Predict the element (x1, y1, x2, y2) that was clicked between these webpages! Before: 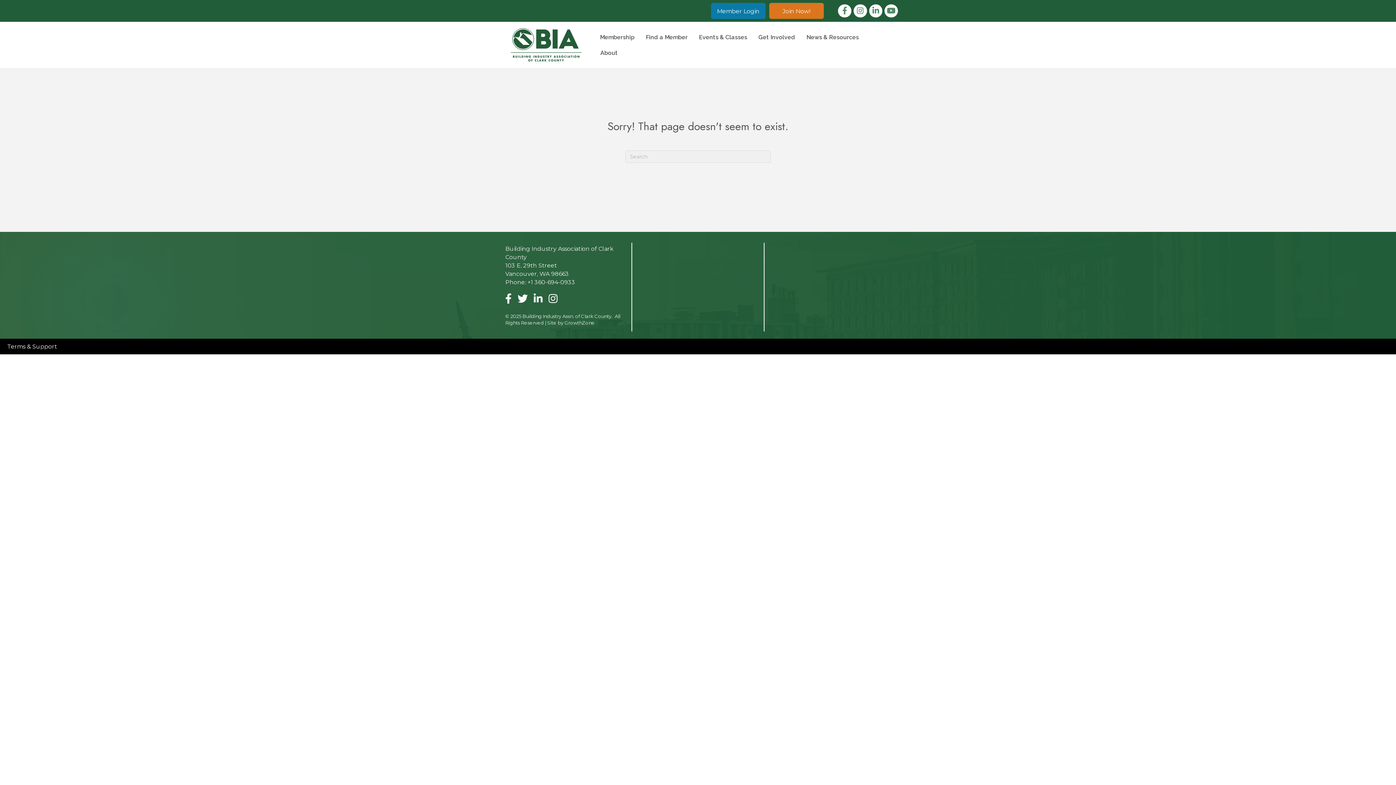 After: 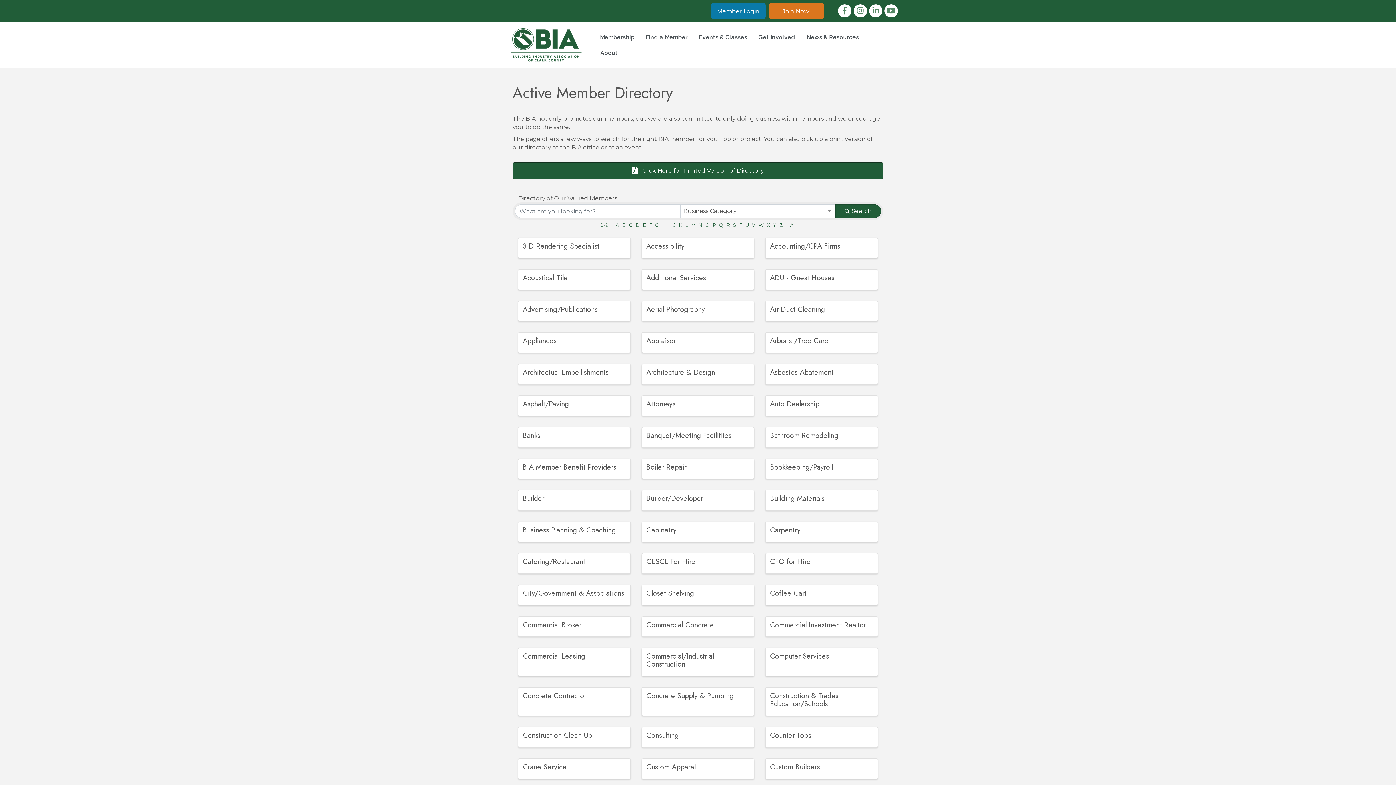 Action: bbox: (640, 29, 693, 44) label: Find a Member